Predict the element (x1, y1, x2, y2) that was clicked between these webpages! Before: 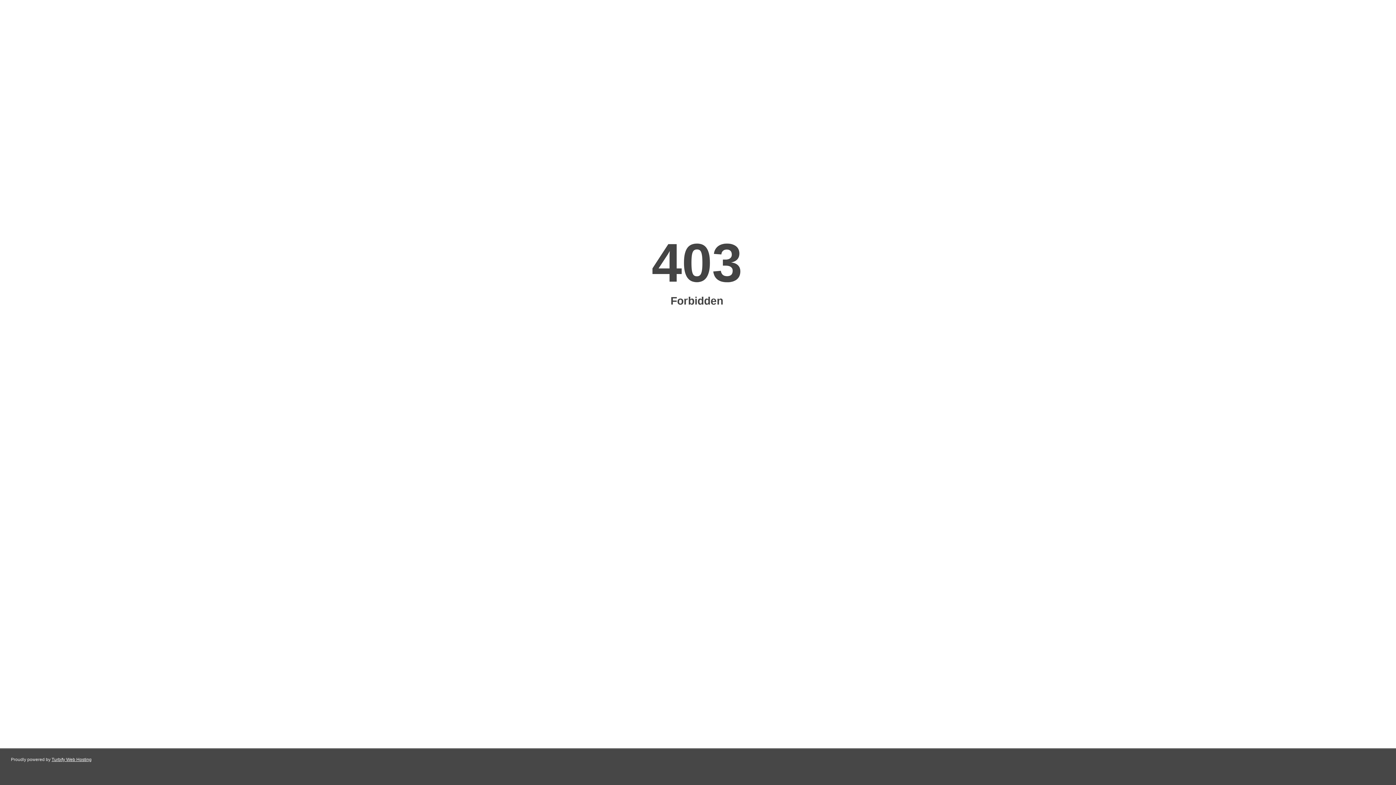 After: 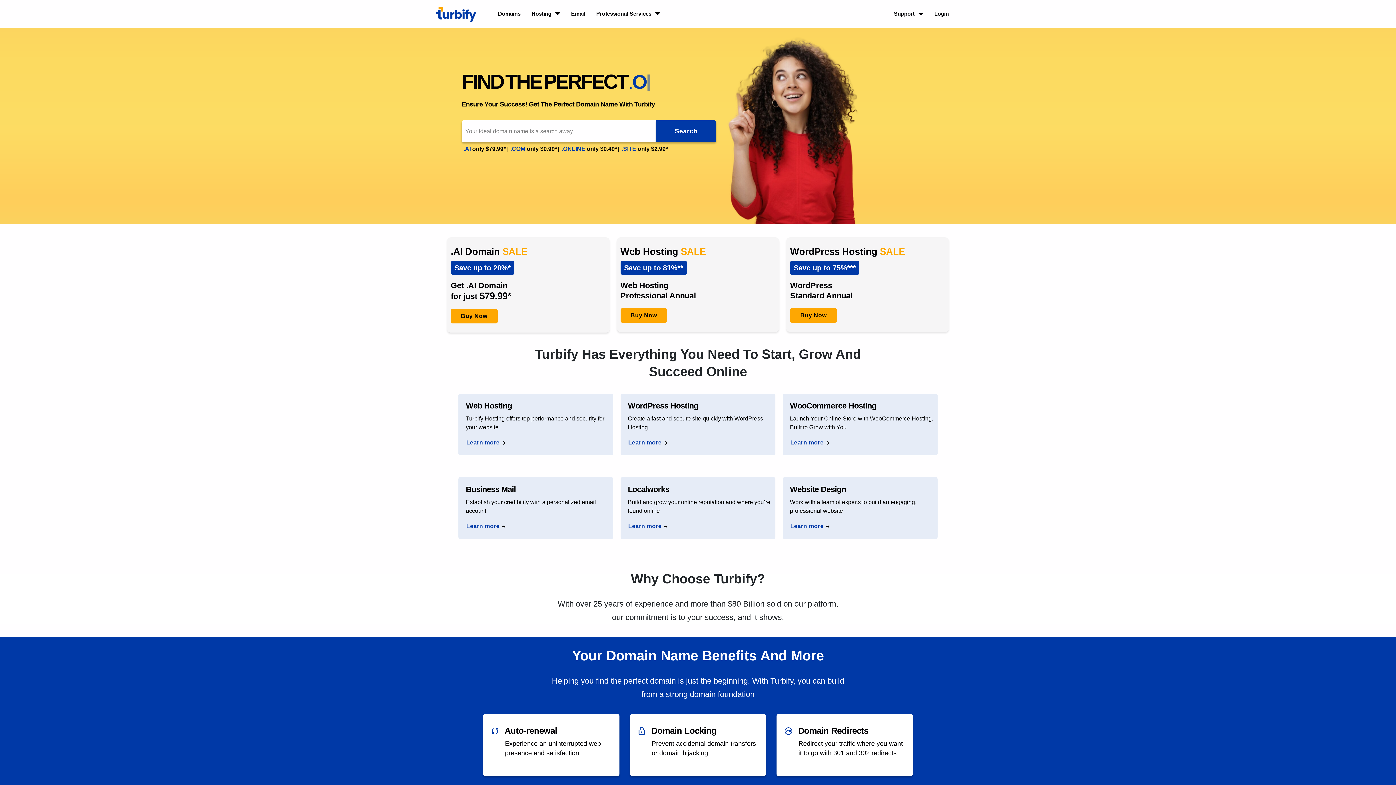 Action: bbox: (51, 757, 91, 762) label: Turbify Web Hosting